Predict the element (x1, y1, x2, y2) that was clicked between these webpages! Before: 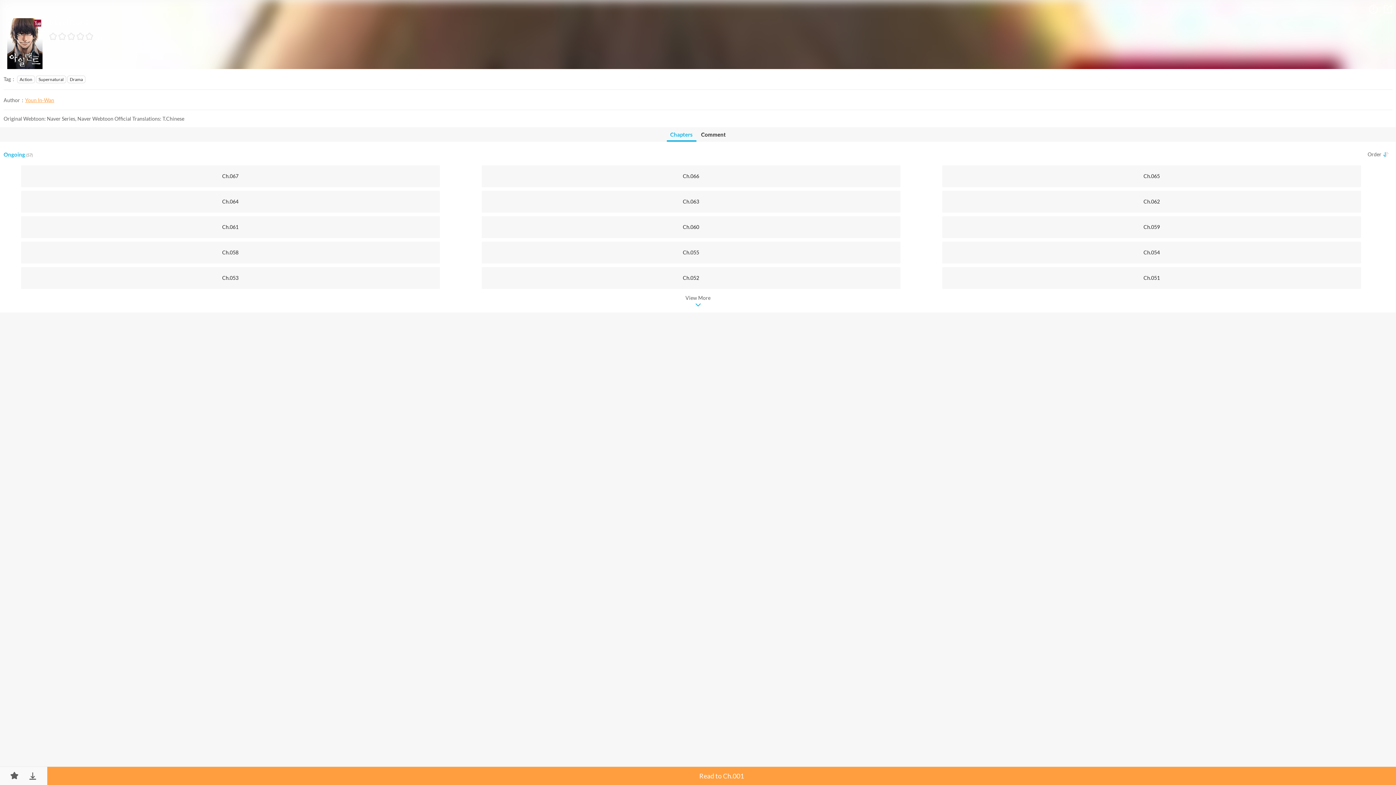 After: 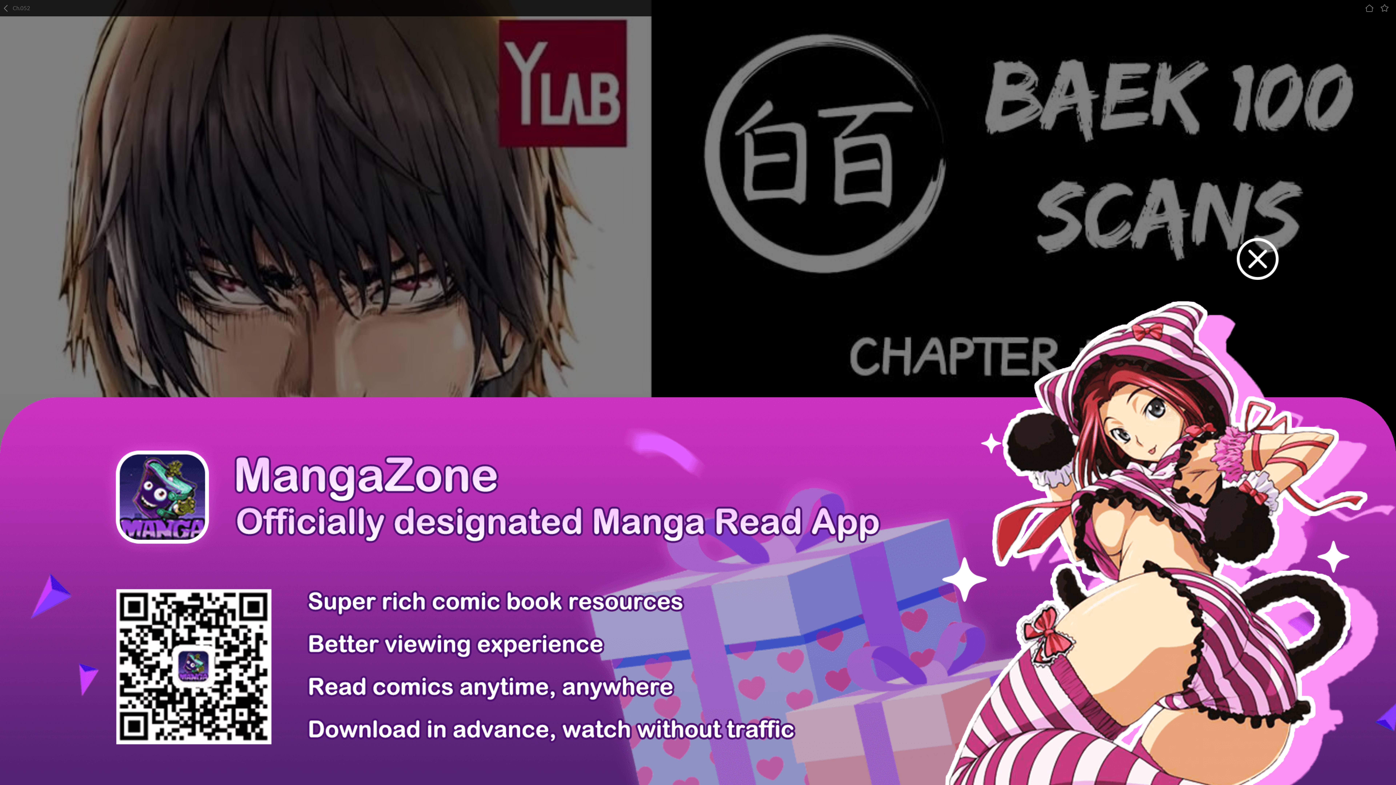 Action: label: Ch.052 bbox: (481, 267, 900, 289)